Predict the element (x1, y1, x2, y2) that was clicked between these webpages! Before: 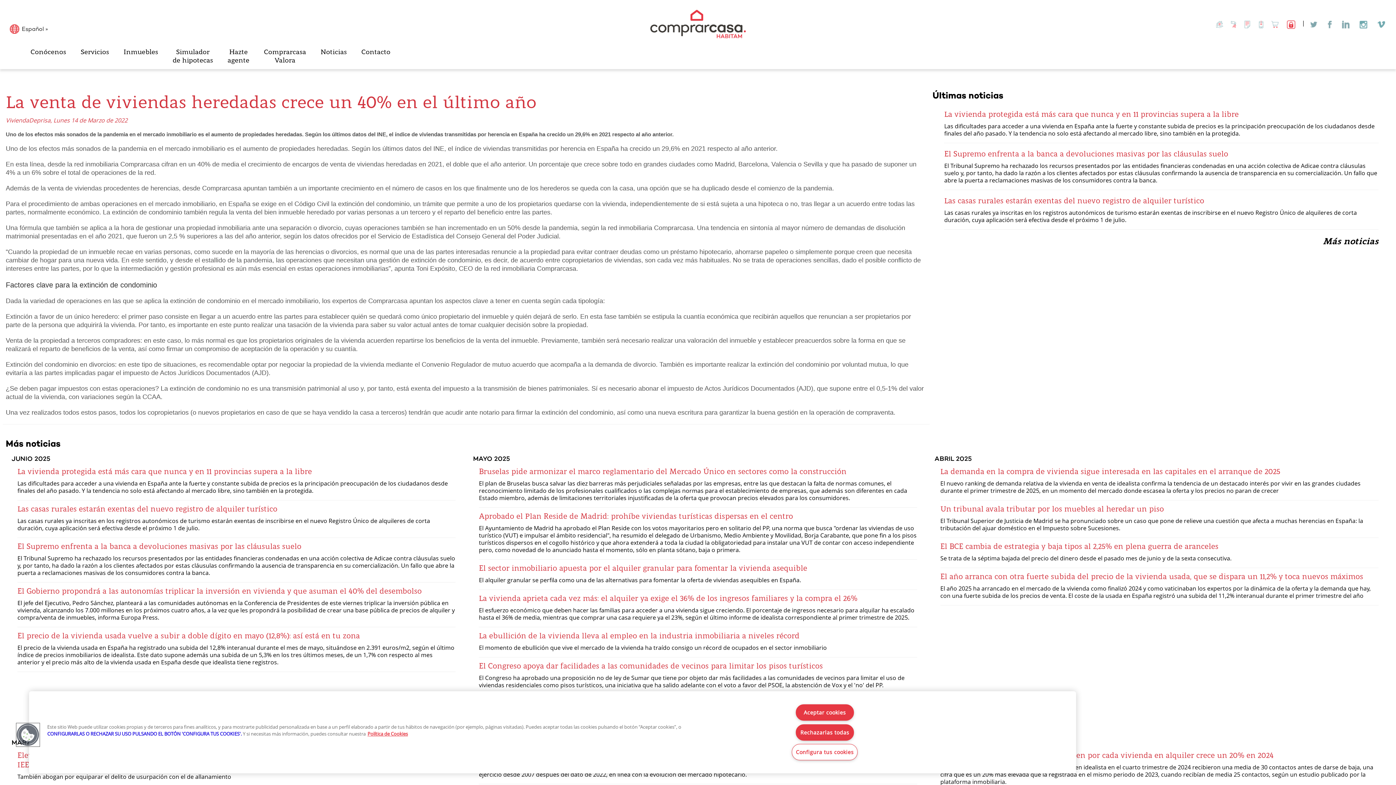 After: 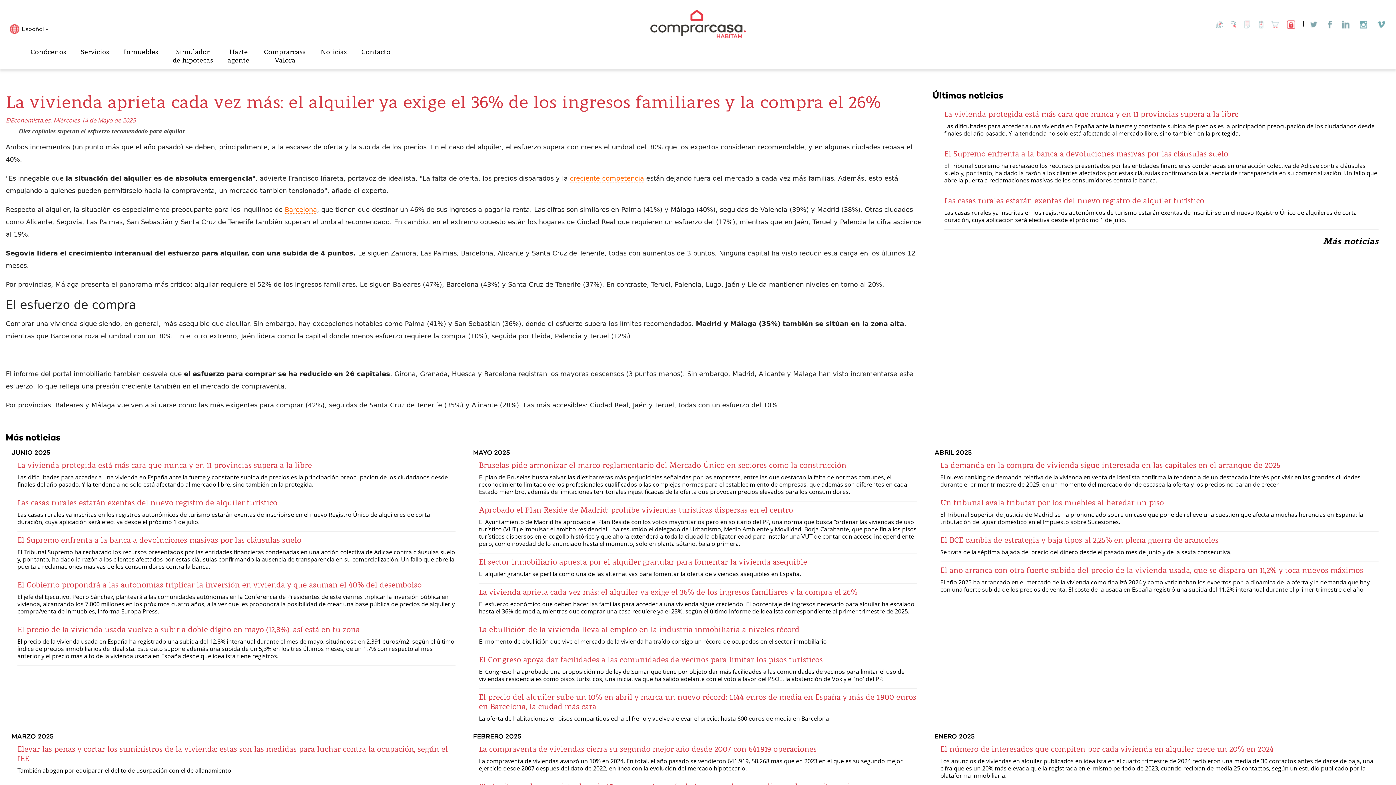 Action: label: La vivienda aprieta cada vez más: el alquiler ya exige el 36% de los ingresos familiares y la compra el 26% bbox: (479, 594, 857, 603)